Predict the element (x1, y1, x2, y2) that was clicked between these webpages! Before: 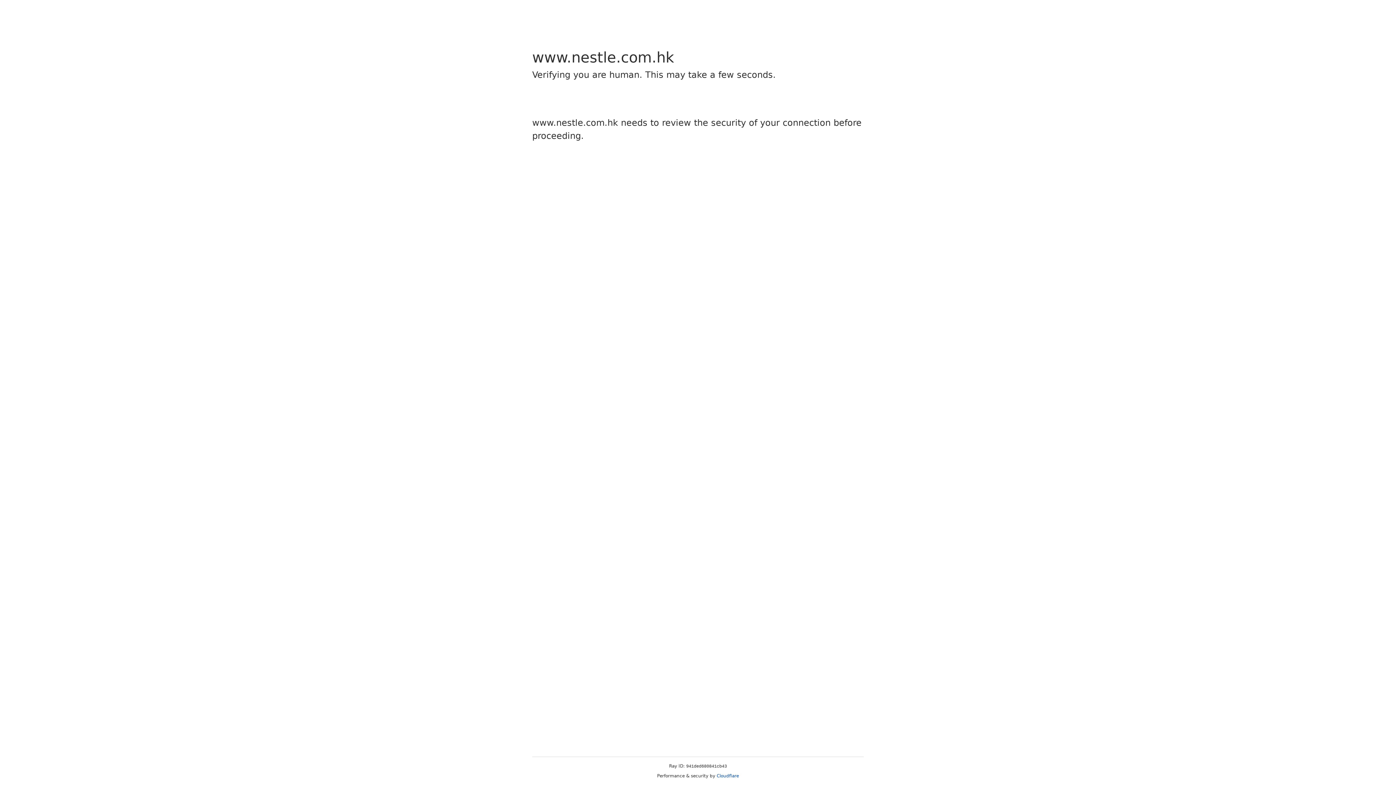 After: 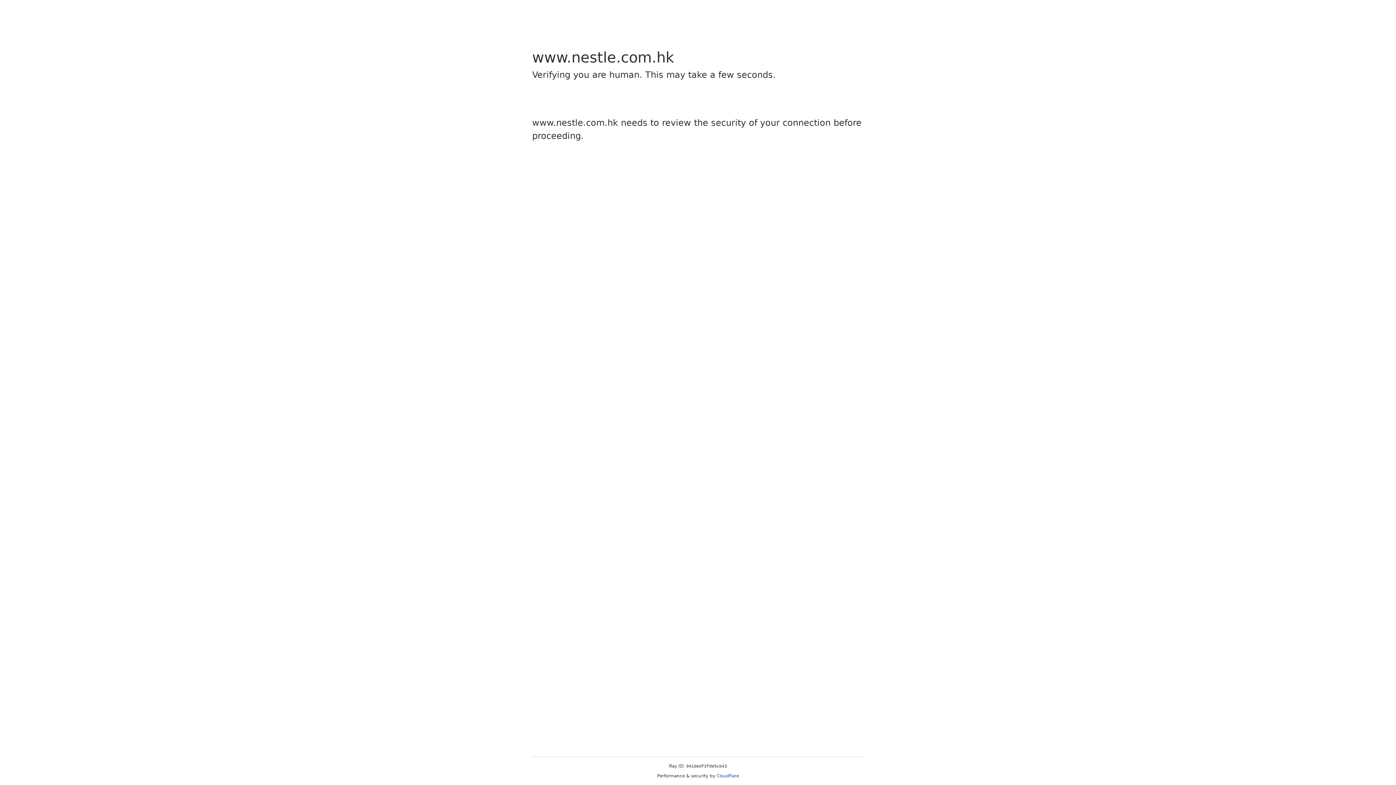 Action: bbox: (716, 773, 739, 778) label: Cloudflare